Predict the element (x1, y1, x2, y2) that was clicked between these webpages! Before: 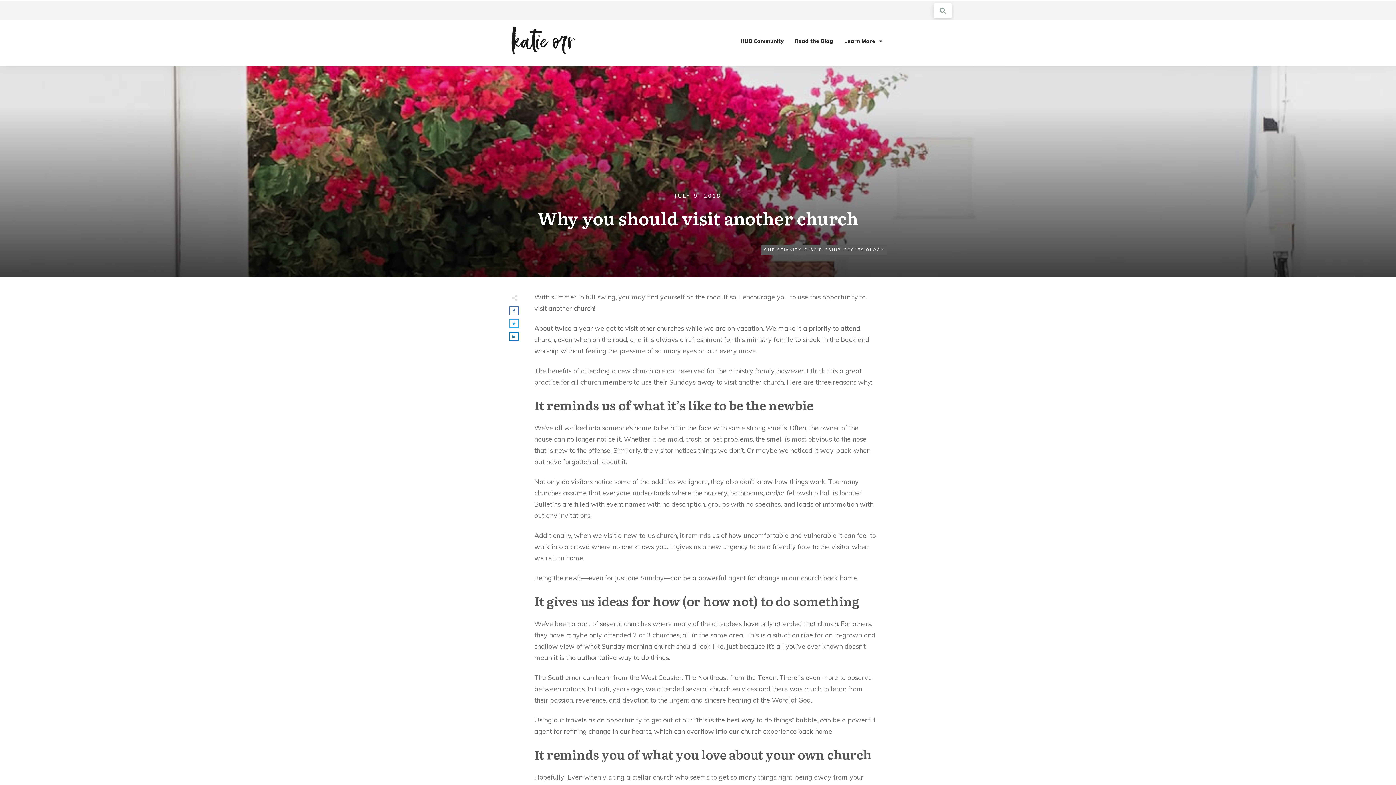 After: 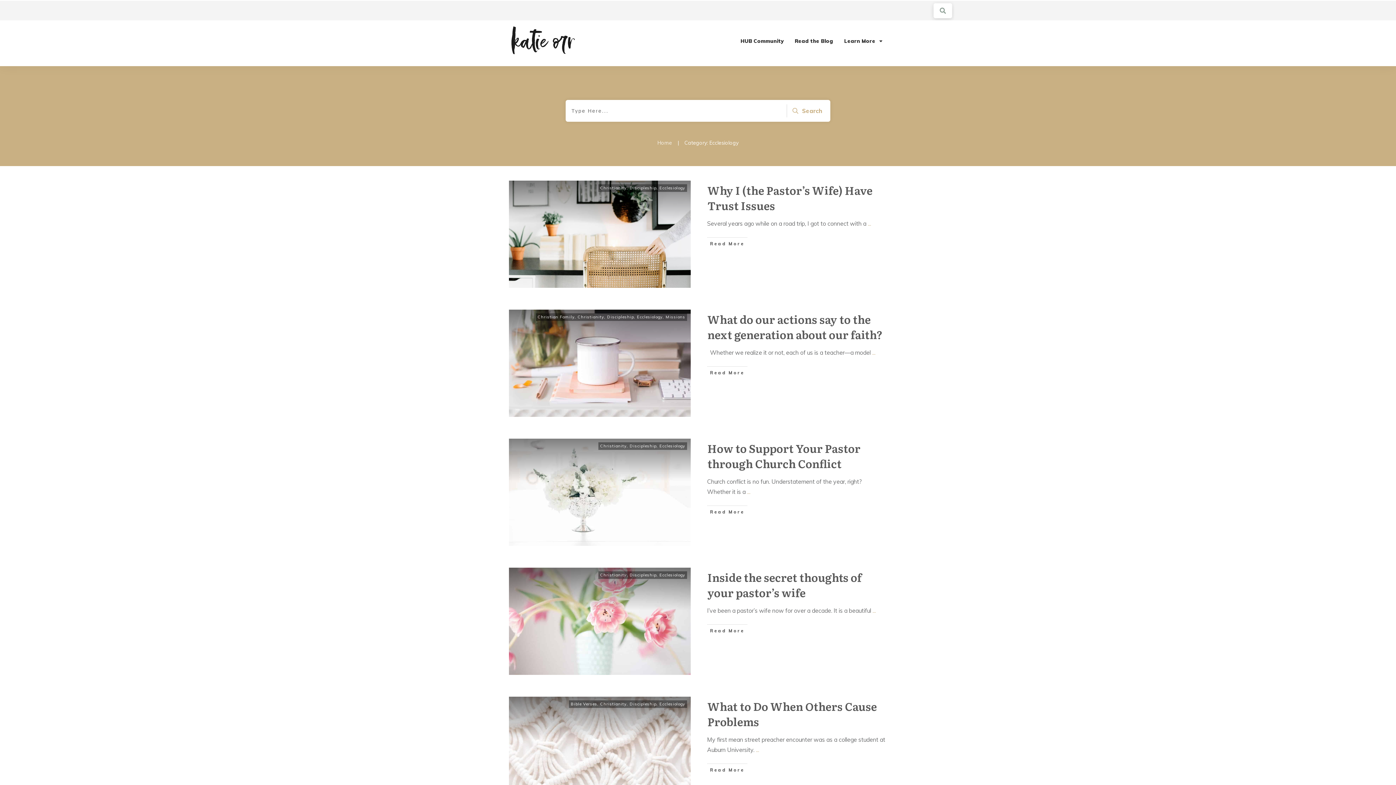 Action: label: ECCLESIOLOGY bbox: (844, 247, 884, 252)